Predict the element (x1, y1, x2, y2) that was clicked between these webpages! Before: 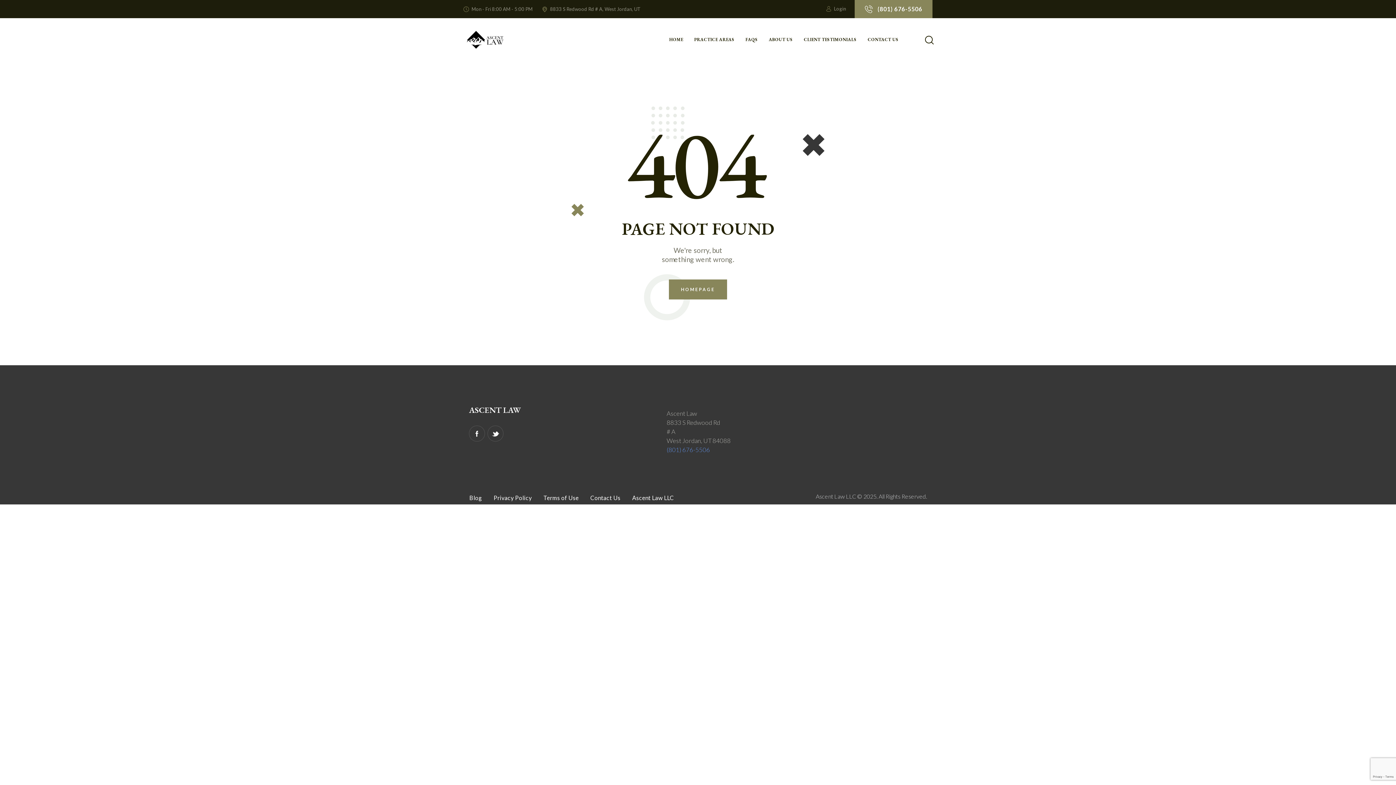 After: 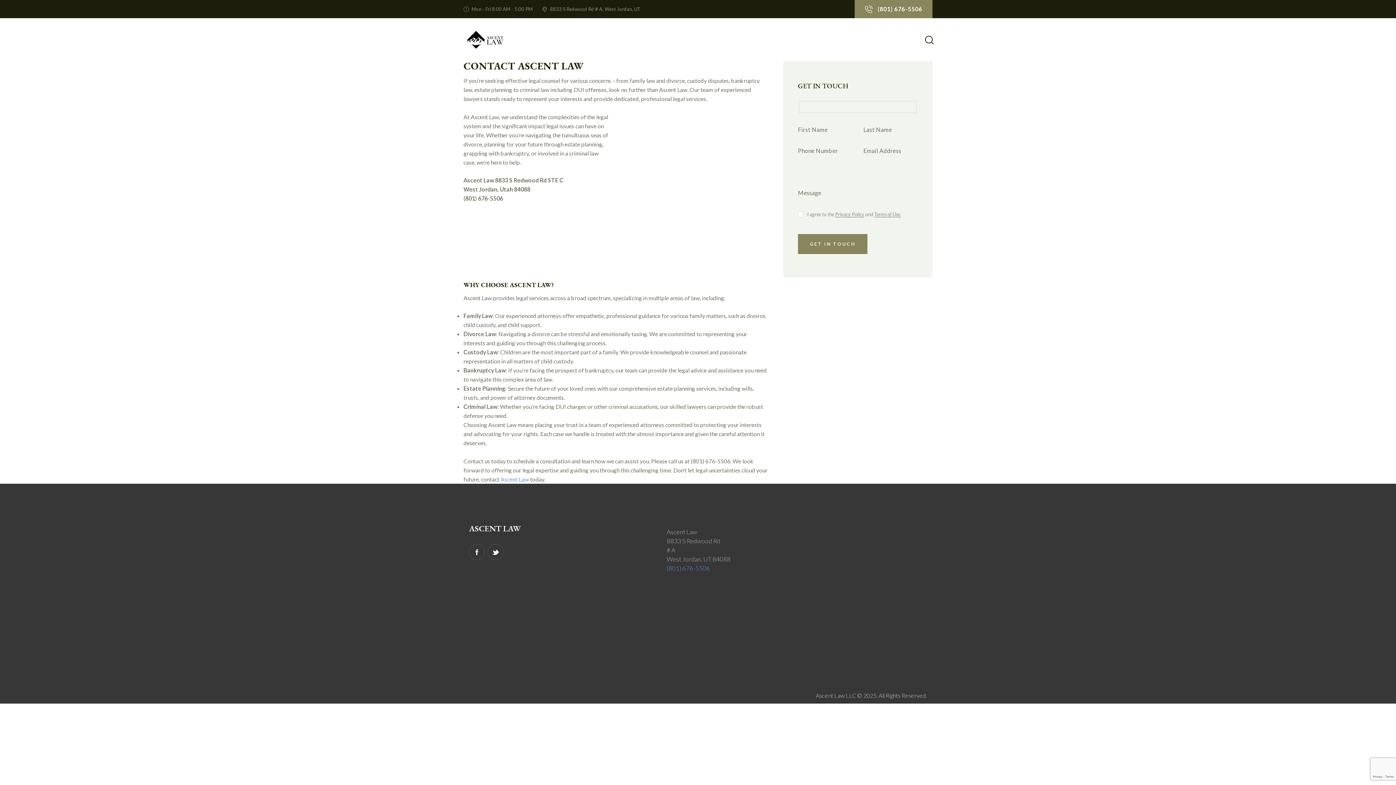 Action: label: CONTACT US bbox: (862, 32, 904, 47)